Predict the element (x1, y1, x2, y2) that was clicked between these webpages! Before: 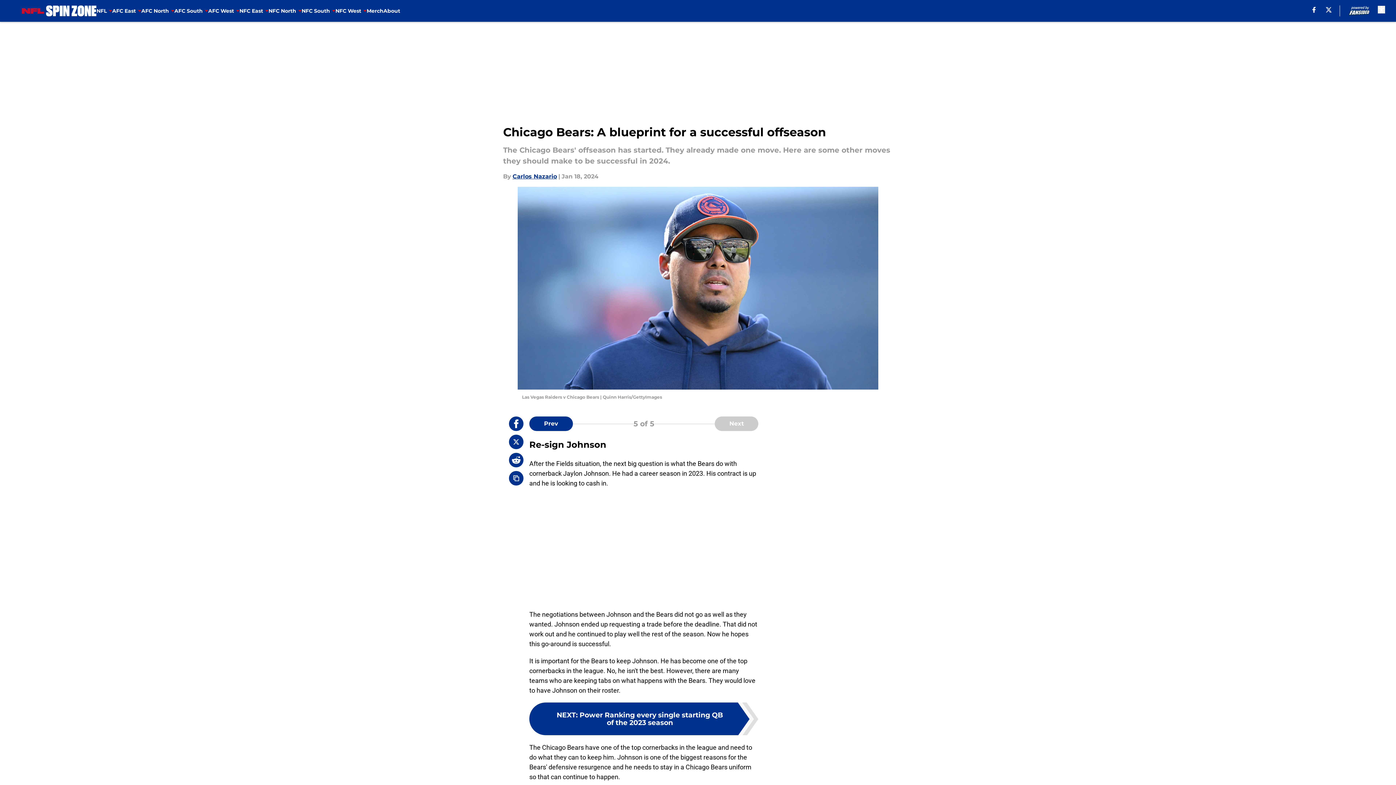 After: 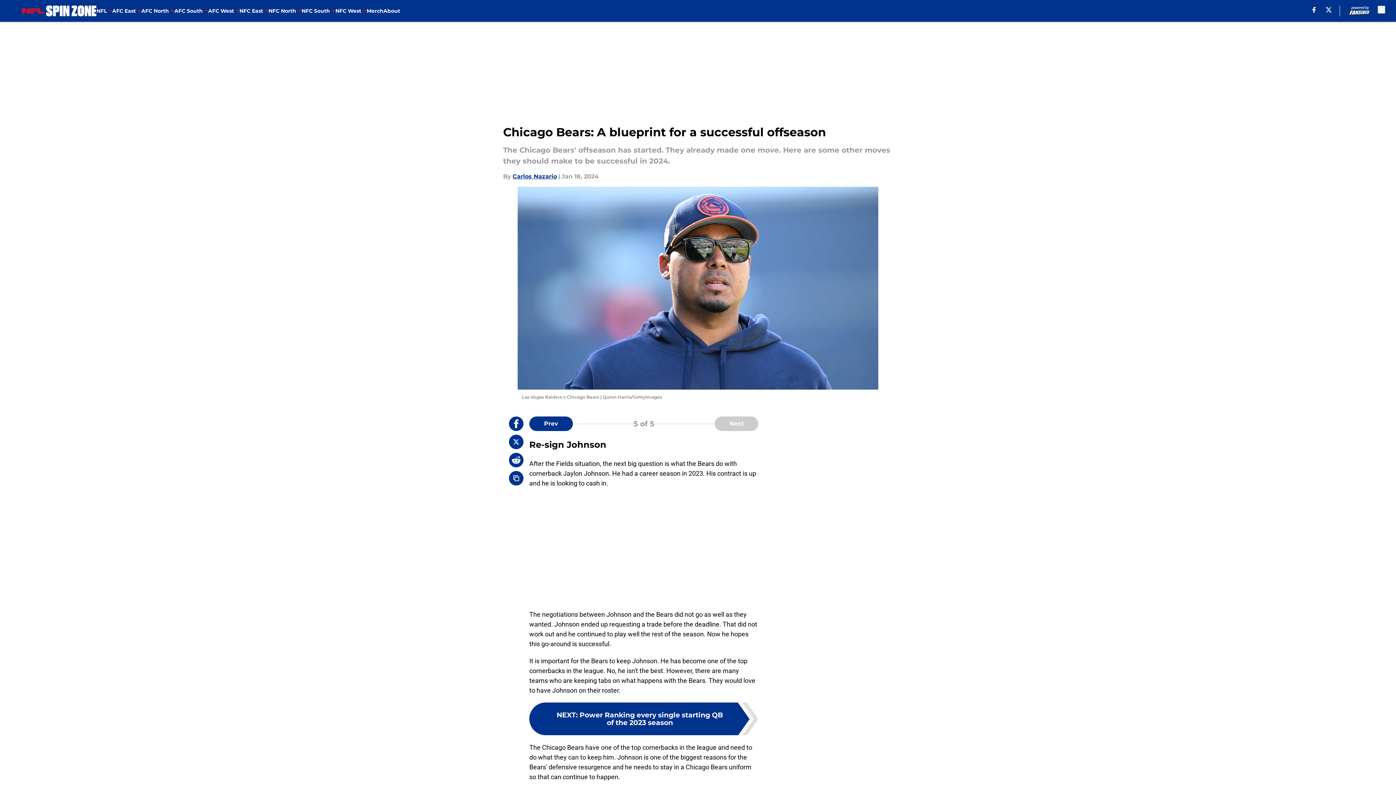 Action: bbox: (509, 434, 523, 449)